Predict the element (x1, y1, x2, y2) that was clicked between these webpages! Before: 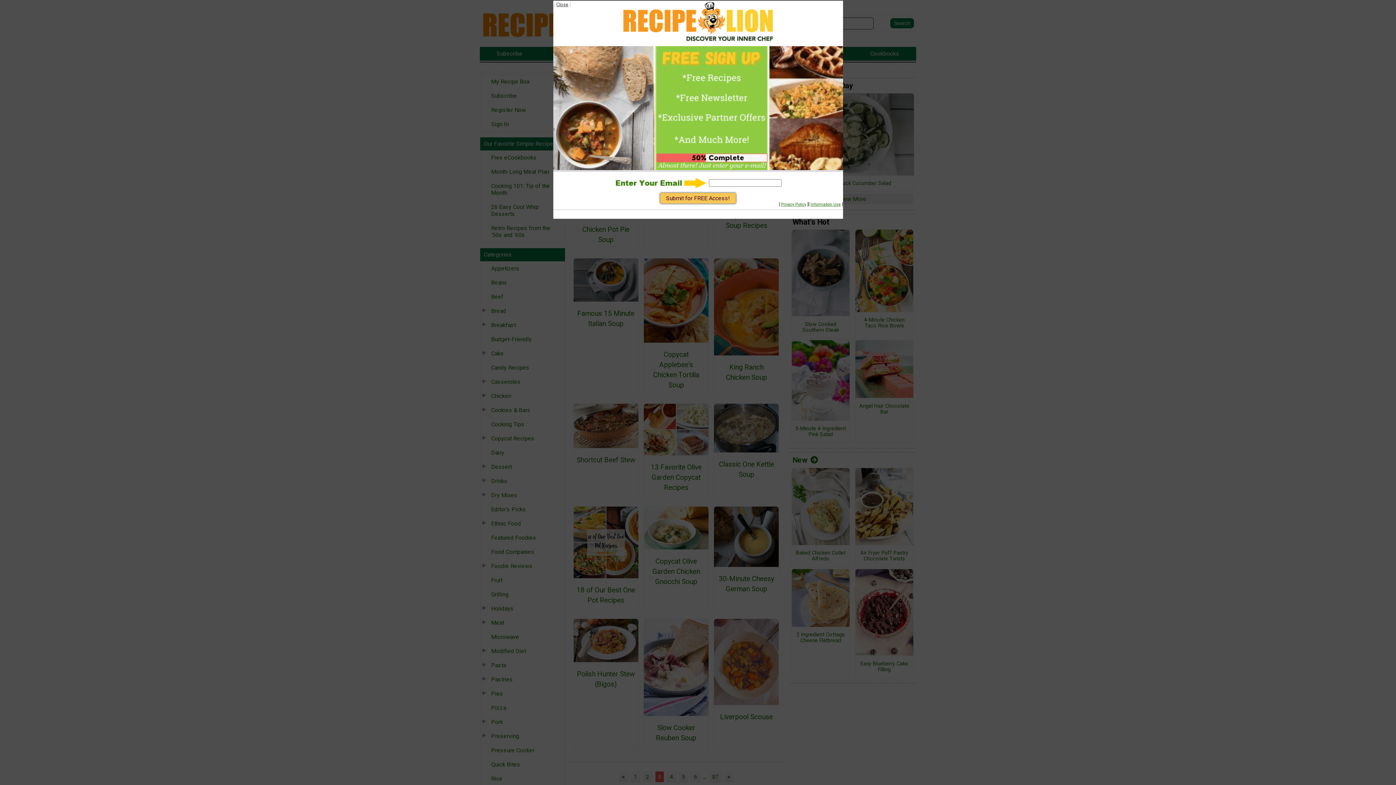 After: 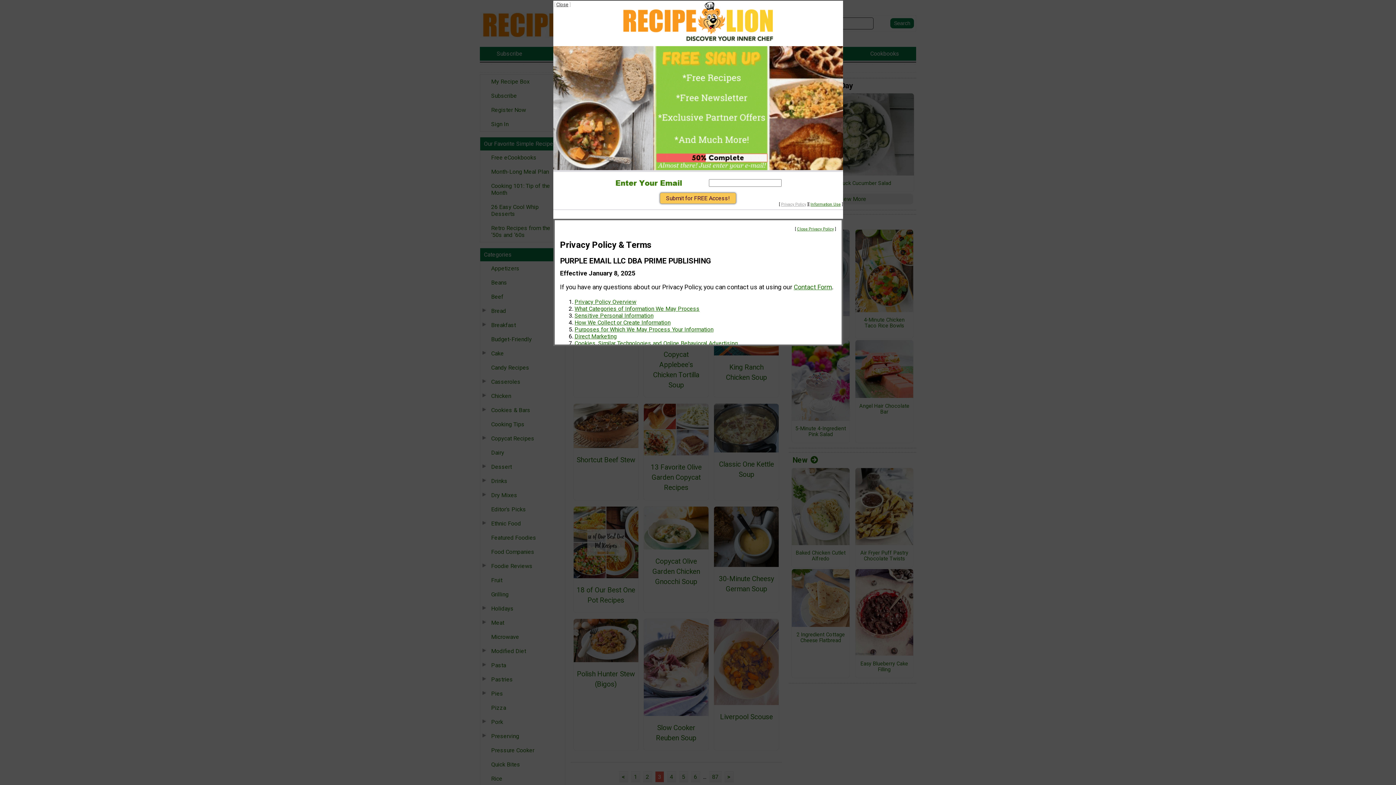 Action: bbox: (781, 202, 806, 206) label: Privacy Policy